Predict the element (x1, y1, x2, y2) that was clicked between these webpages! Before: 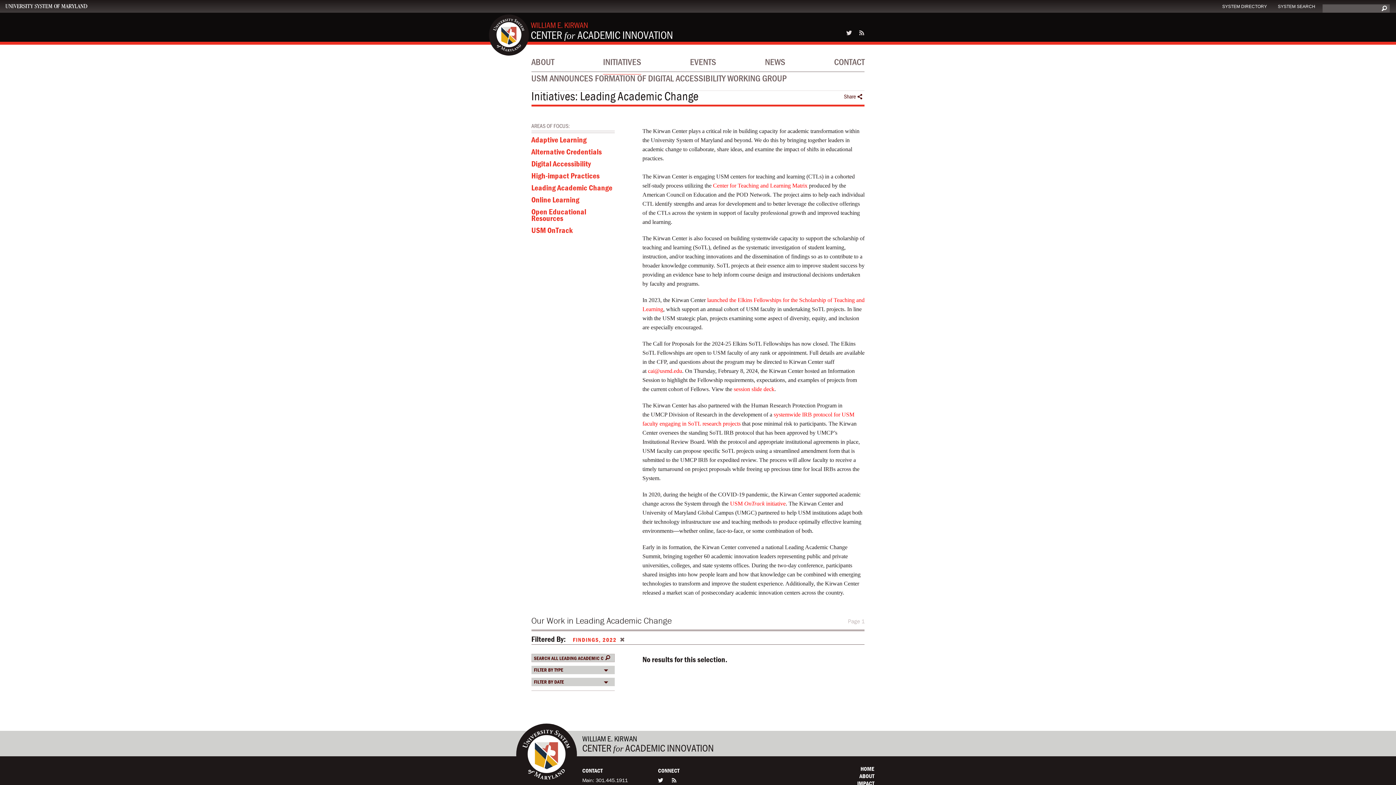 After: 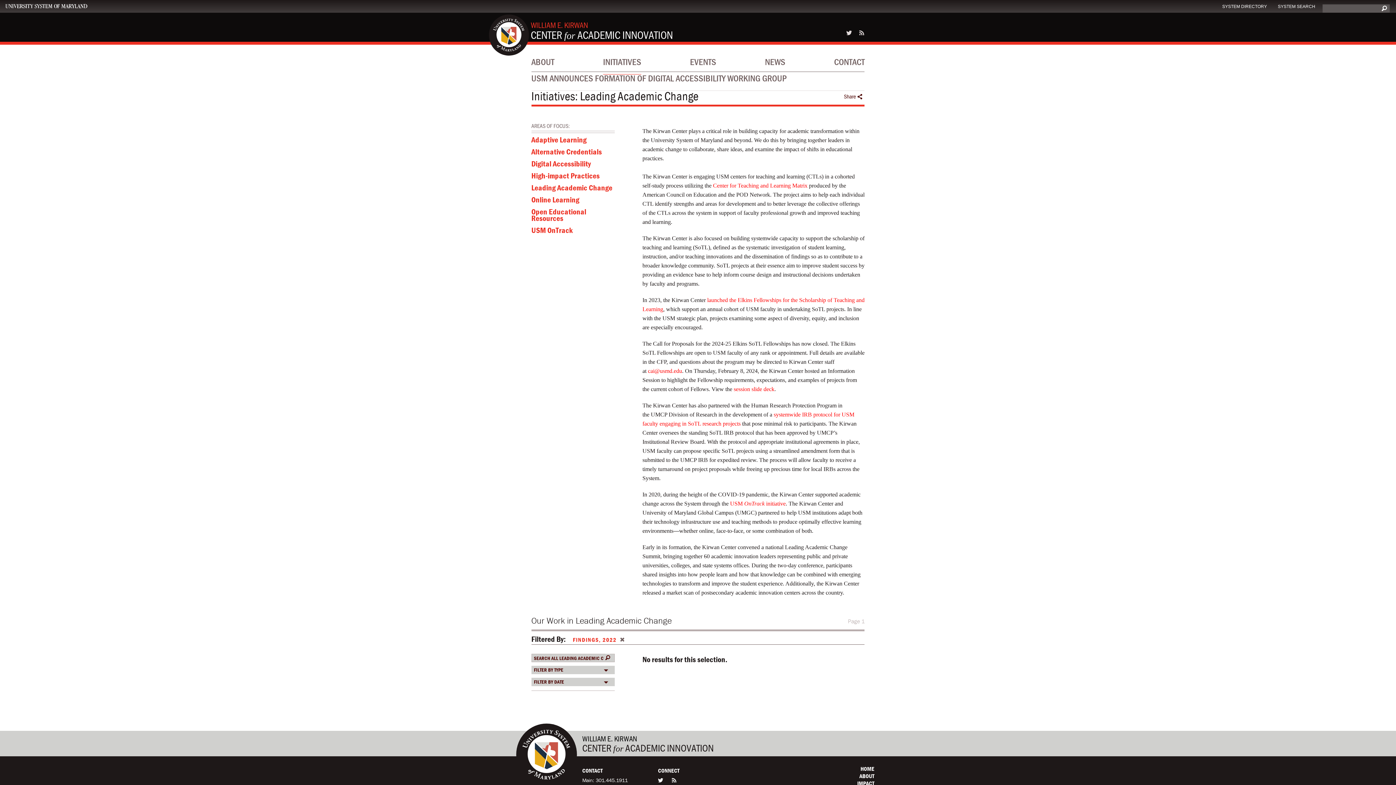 Action: bbox: (600, 654, 614, 661)